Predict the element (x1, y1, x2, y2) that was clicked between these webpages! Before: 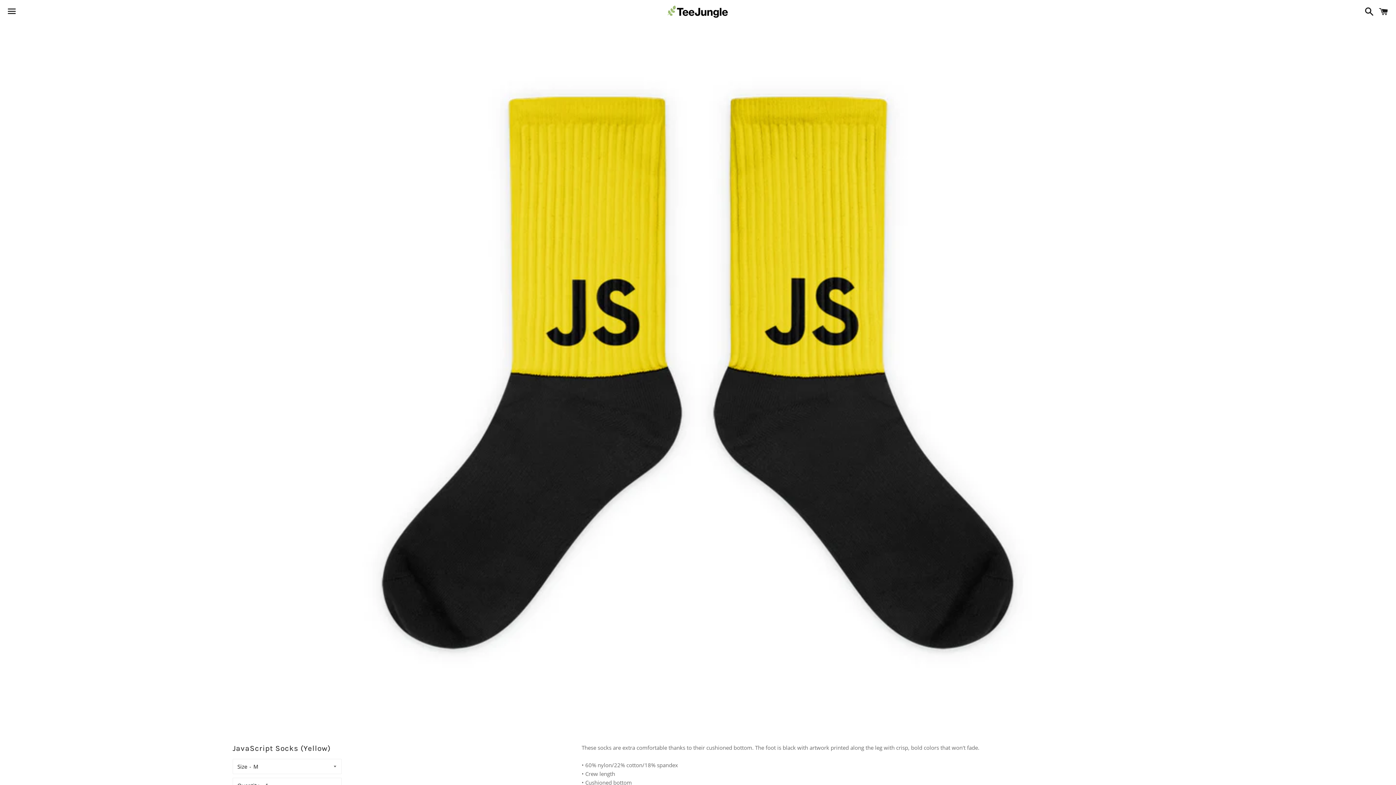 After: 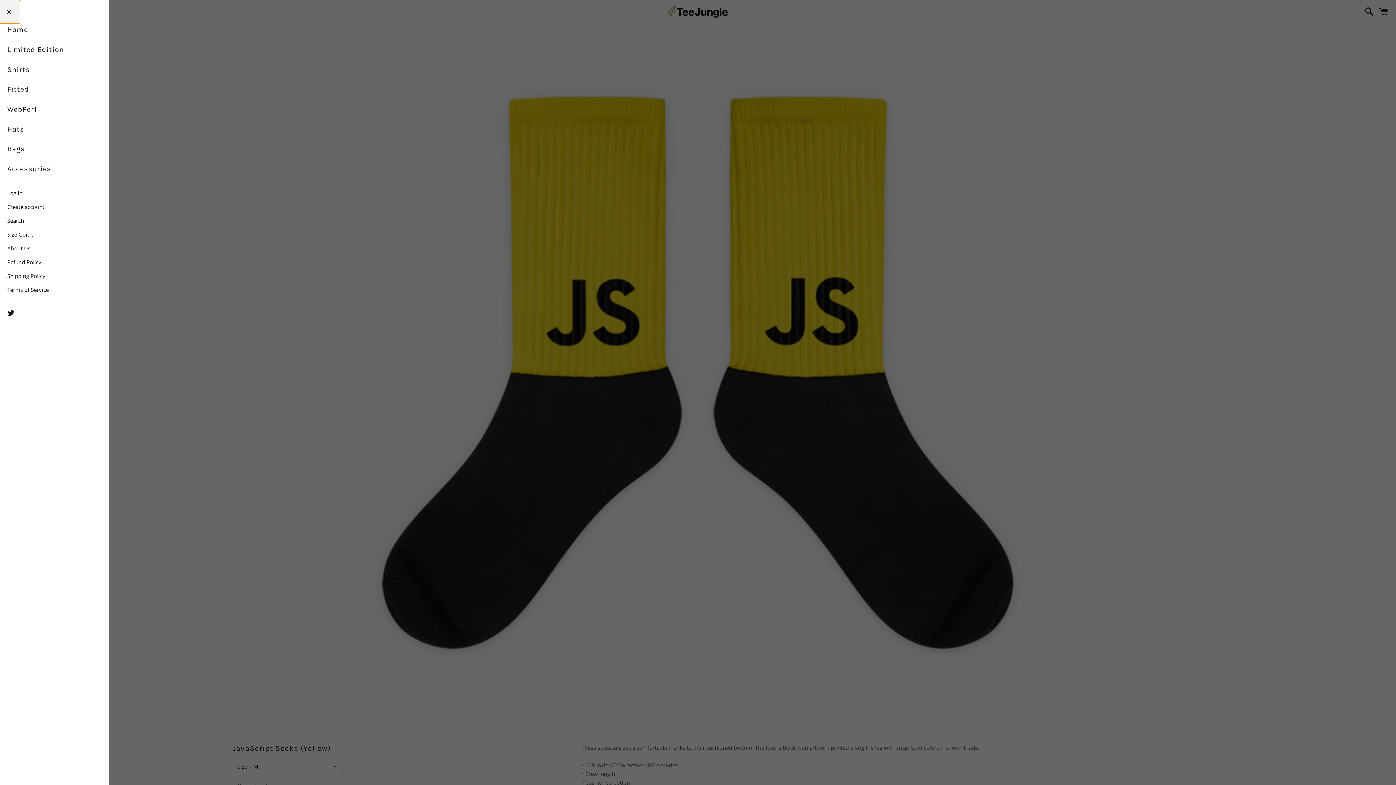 Action: label: Menu bbox: (3, 0, 20, 22)